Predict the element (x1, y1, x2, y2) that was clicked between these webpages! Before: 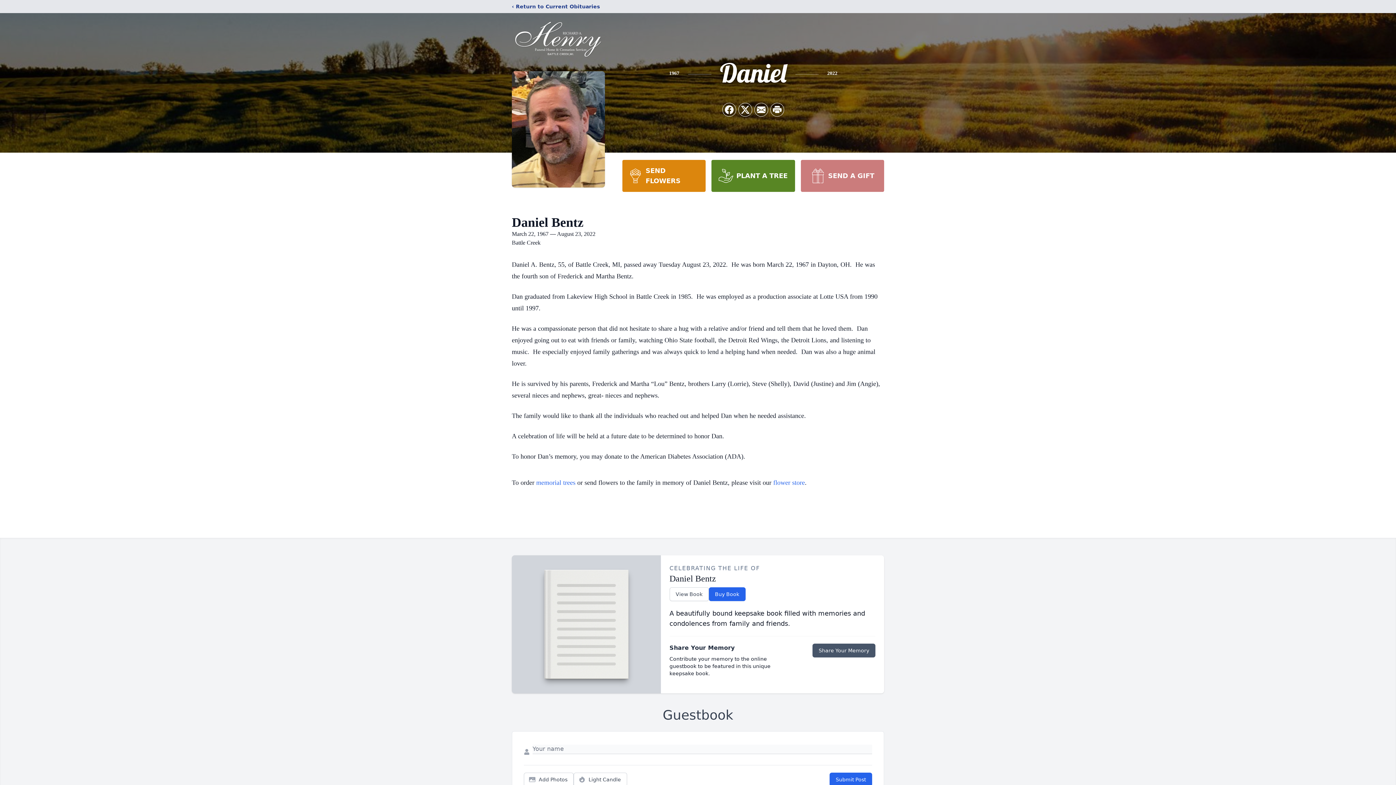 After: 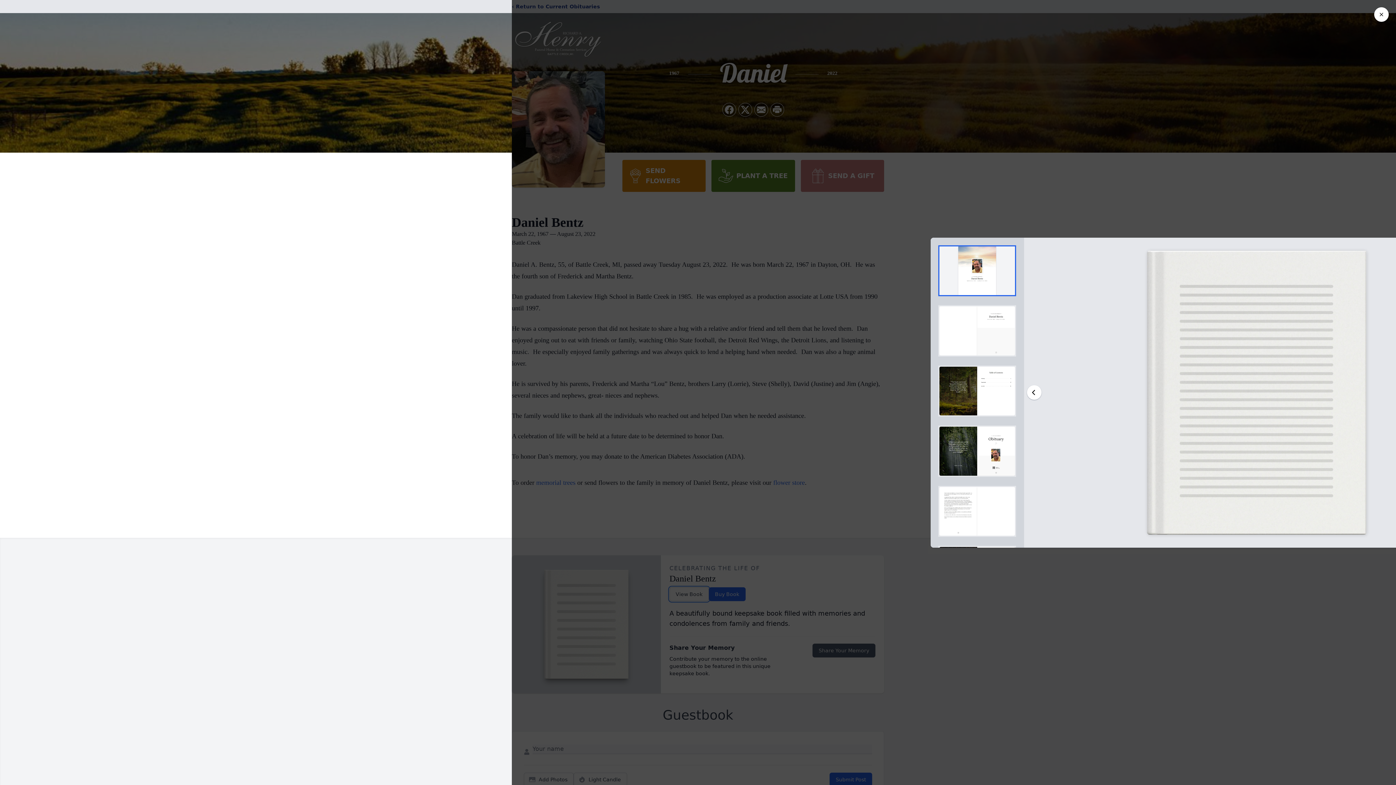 Action: bbox: (669, 587, 708, 601) label: View Book